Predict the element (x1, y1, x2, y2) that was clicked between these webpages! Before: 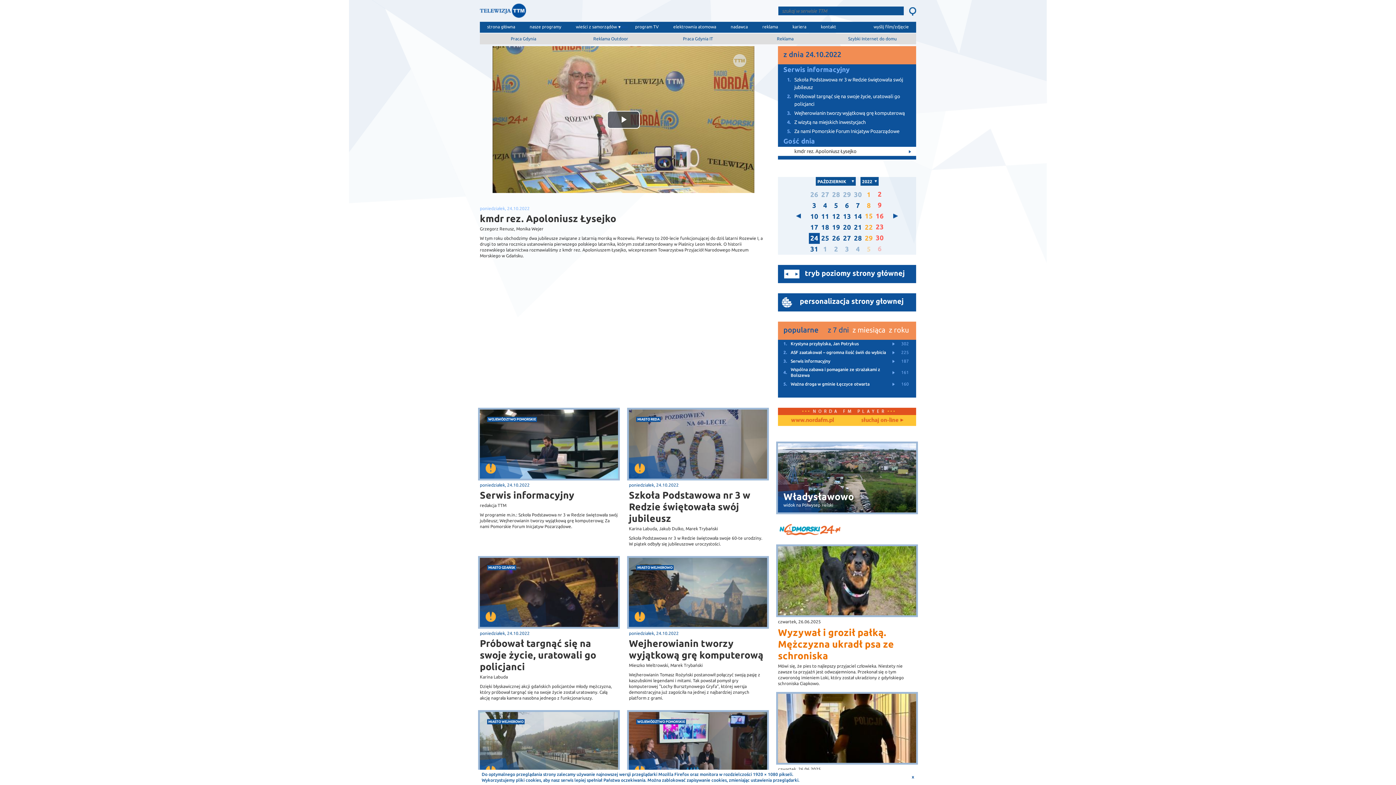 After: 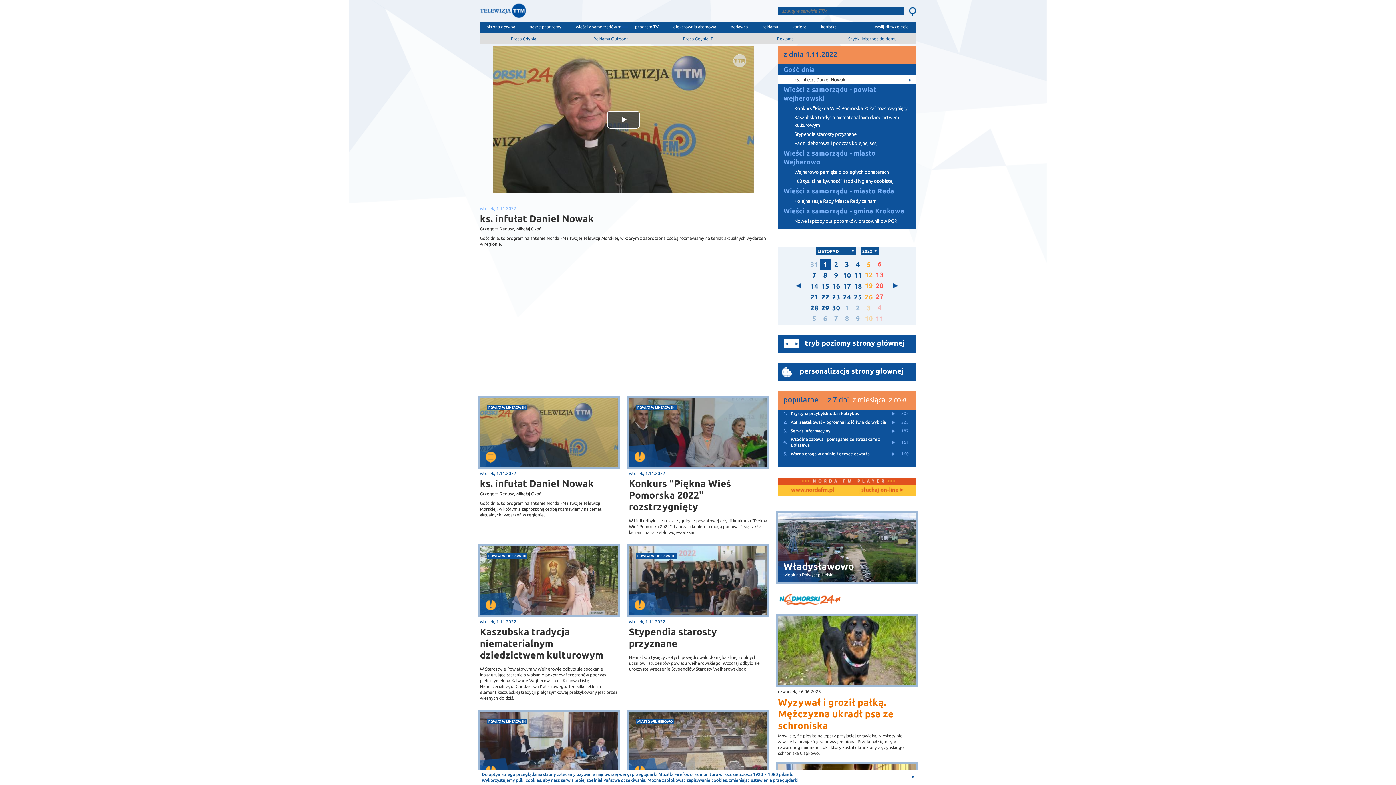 Action: label: 1 bbox: (823, 245, 827, 253)